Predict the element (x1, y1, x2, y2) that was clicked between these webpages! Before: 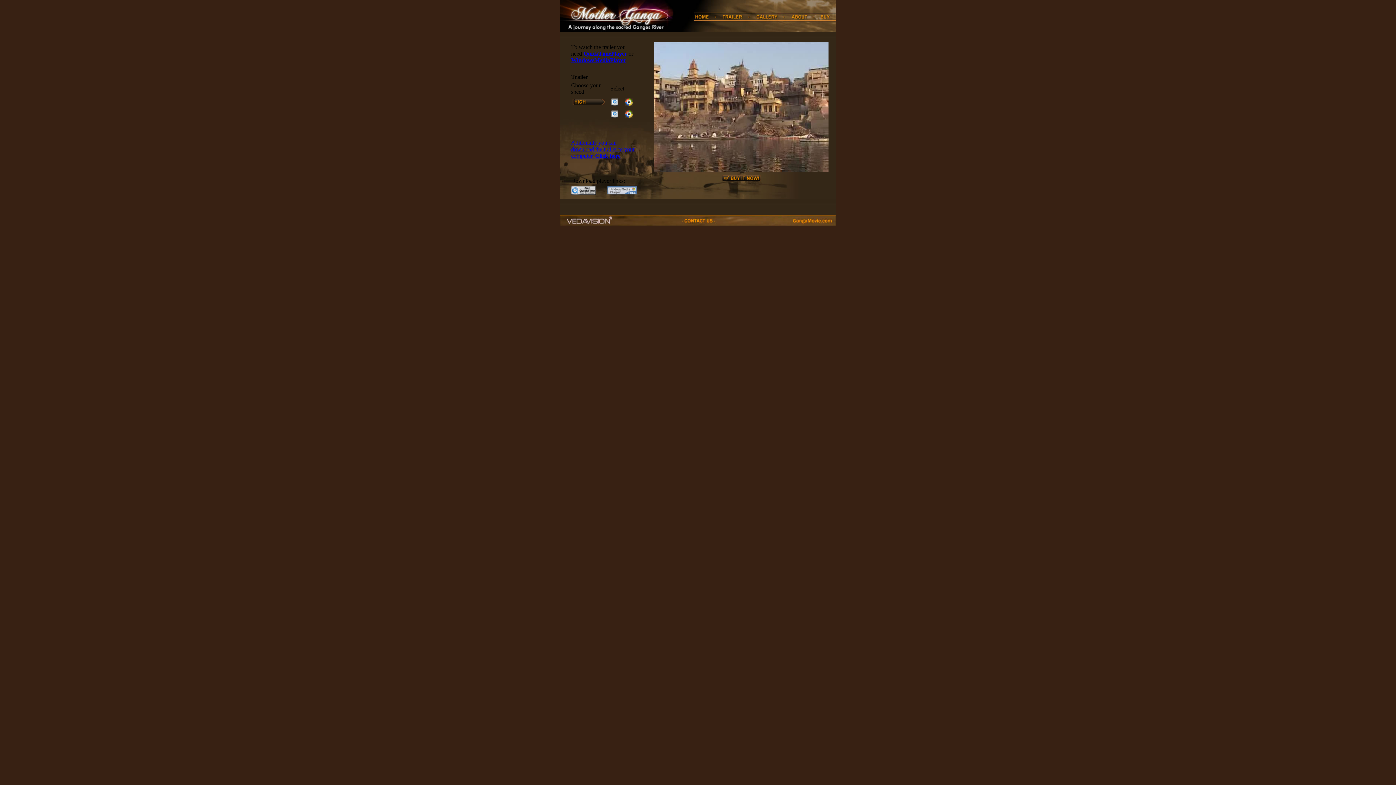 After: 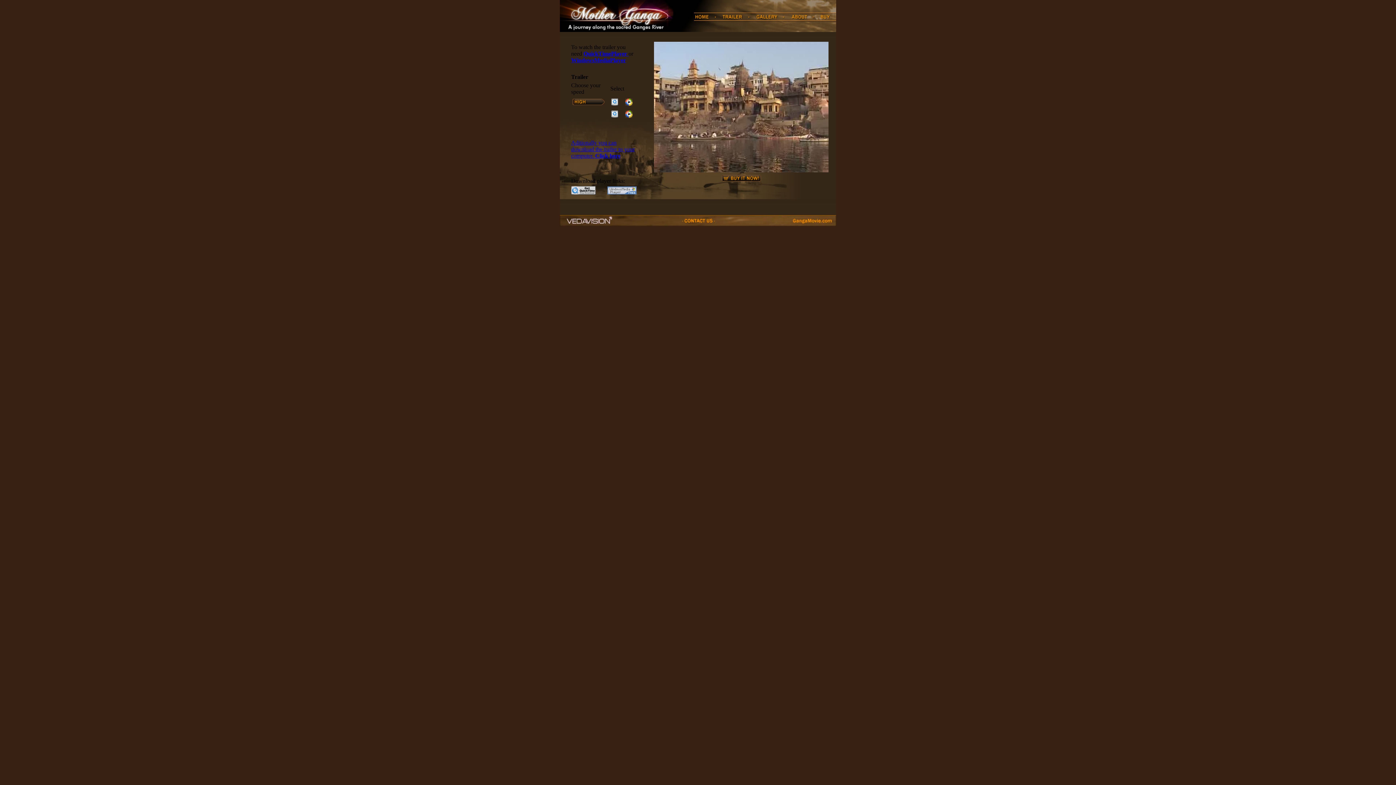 Action: bbox: (571, 189, 596, 196)